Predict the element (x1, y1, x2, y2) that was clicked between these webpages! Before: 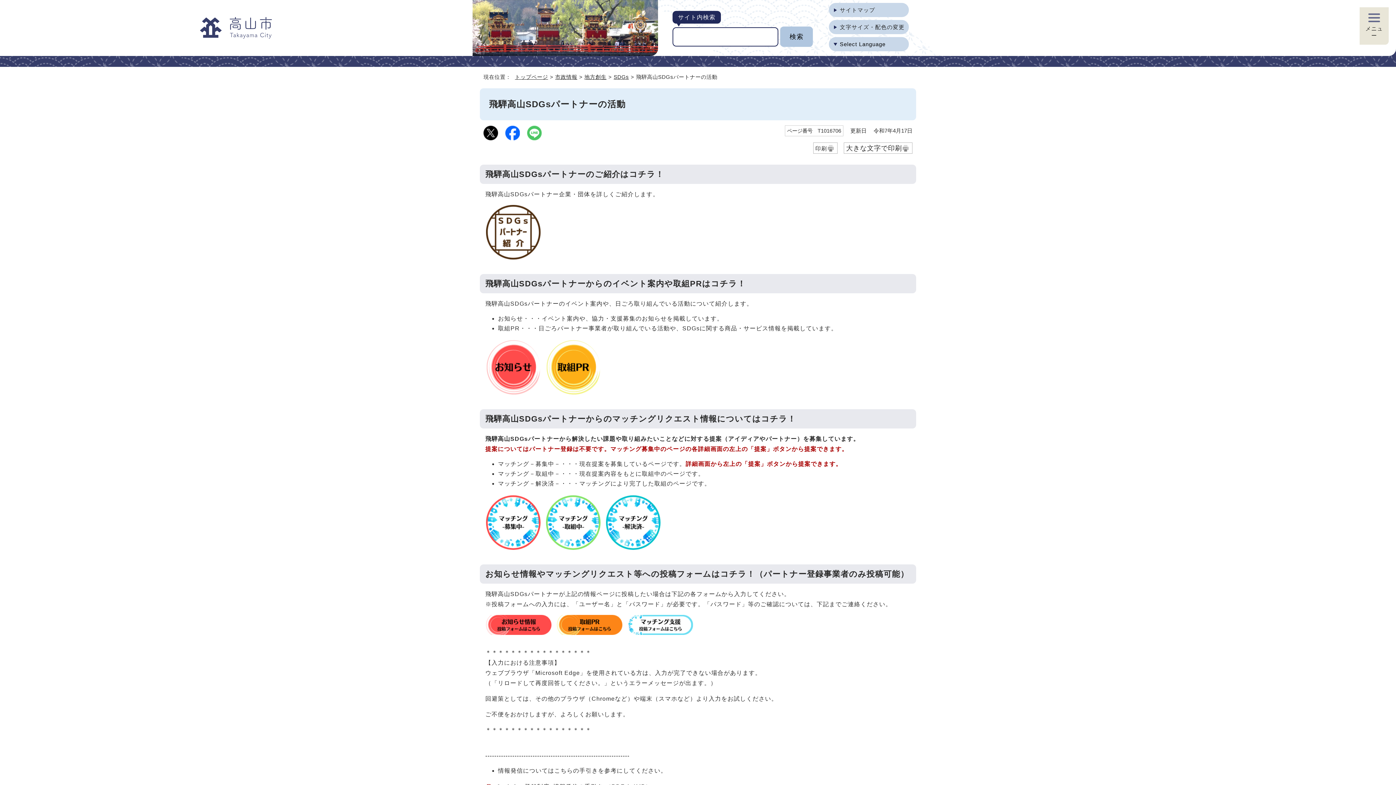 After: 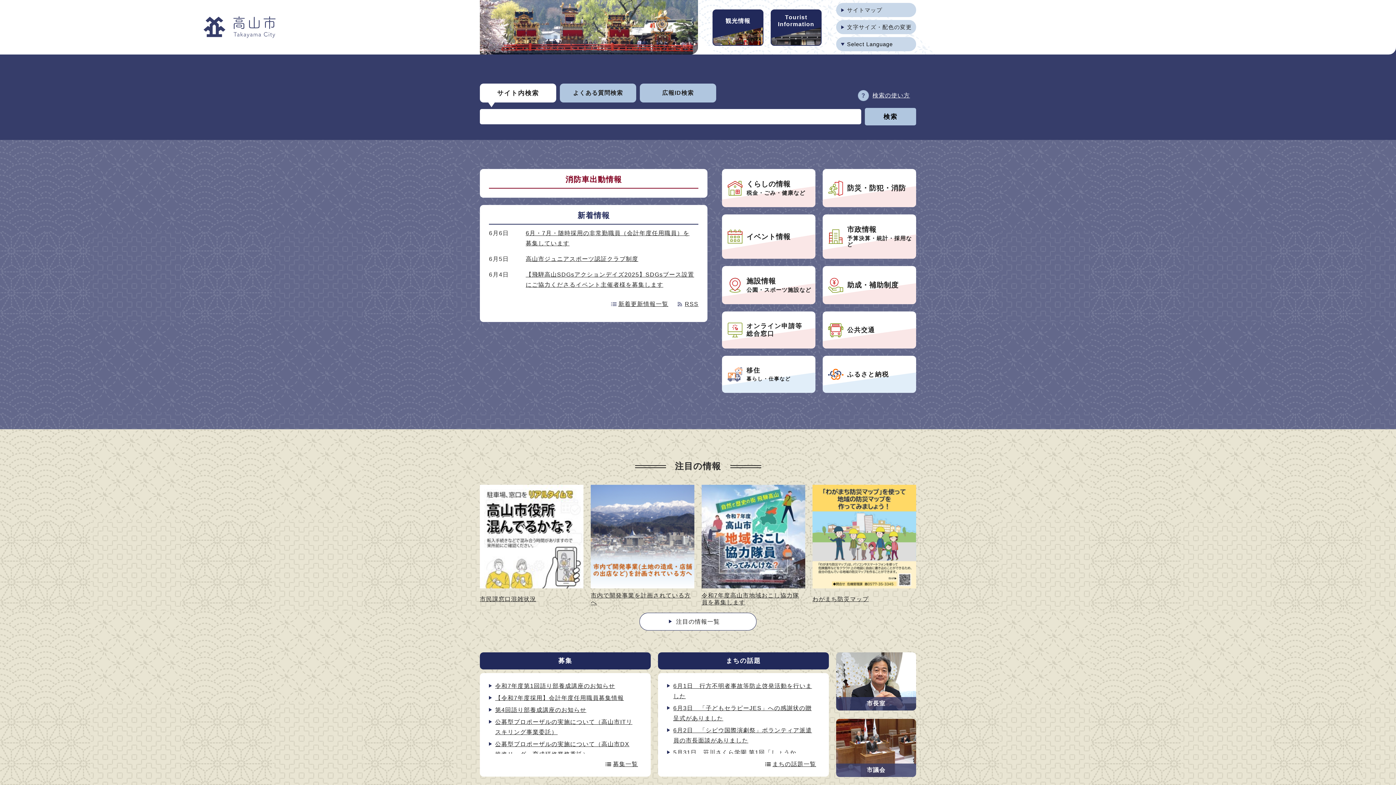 Action: label: トップページ bbox: (515, 74, 548, 80)